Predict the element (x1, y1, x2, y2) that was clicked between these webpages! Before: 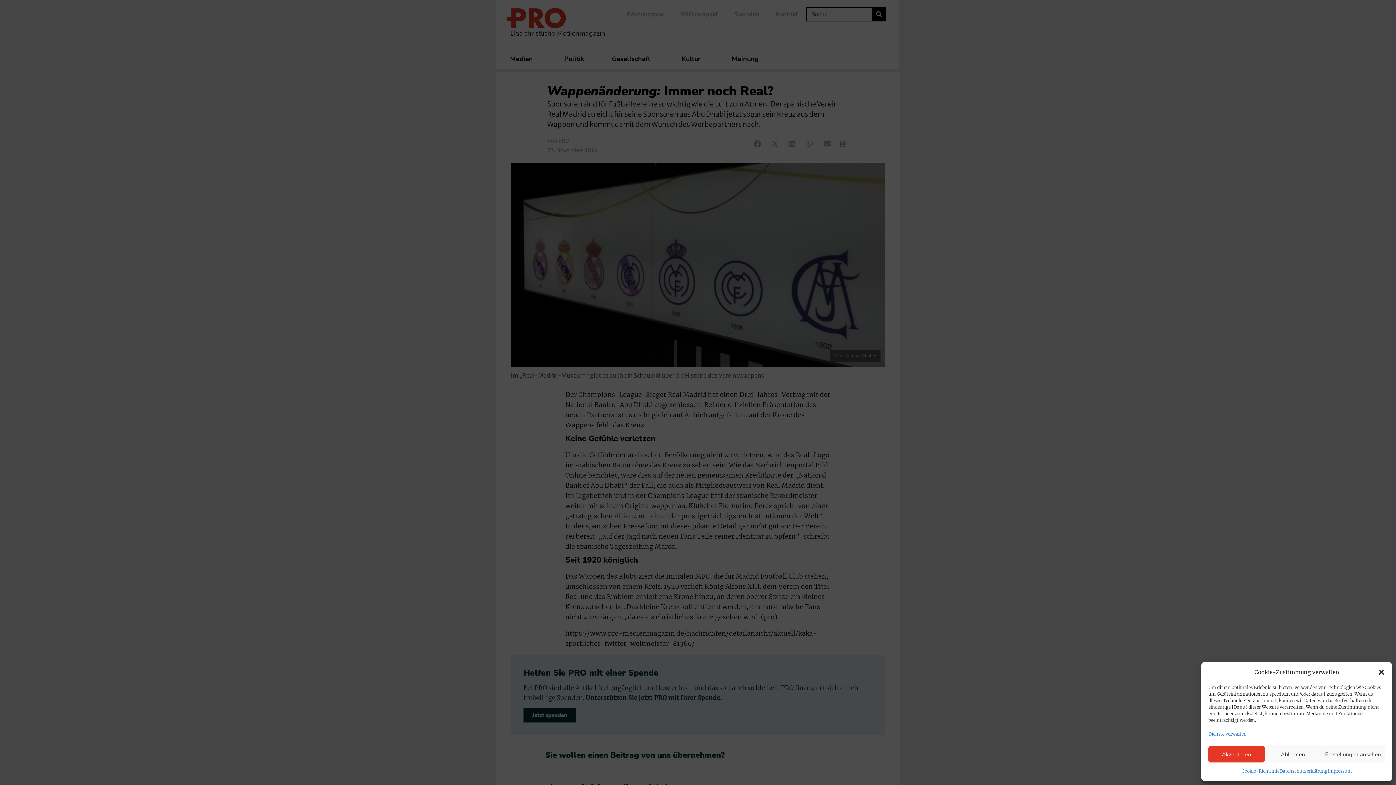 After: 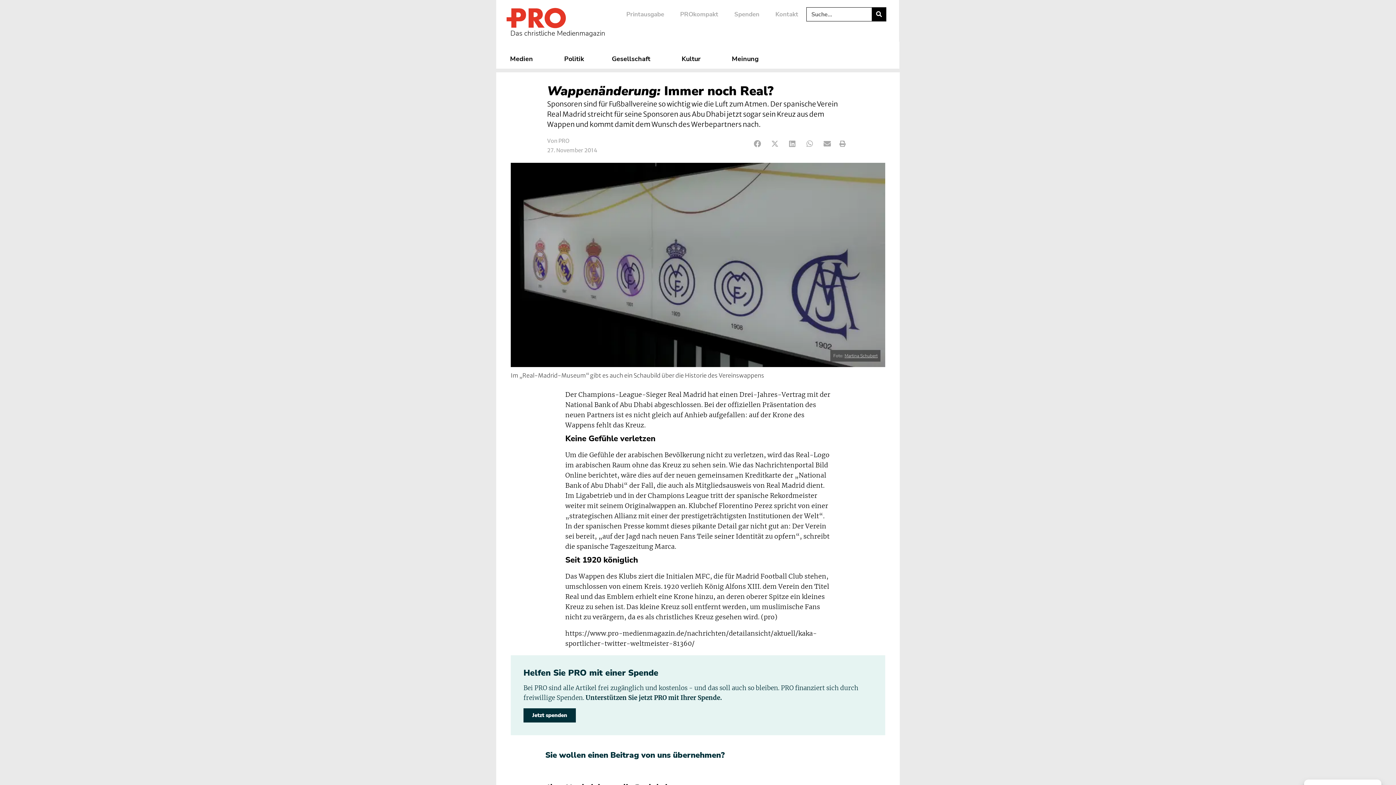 Action: bbox: (1265, 746, 1321, 762) label: Ablehnen